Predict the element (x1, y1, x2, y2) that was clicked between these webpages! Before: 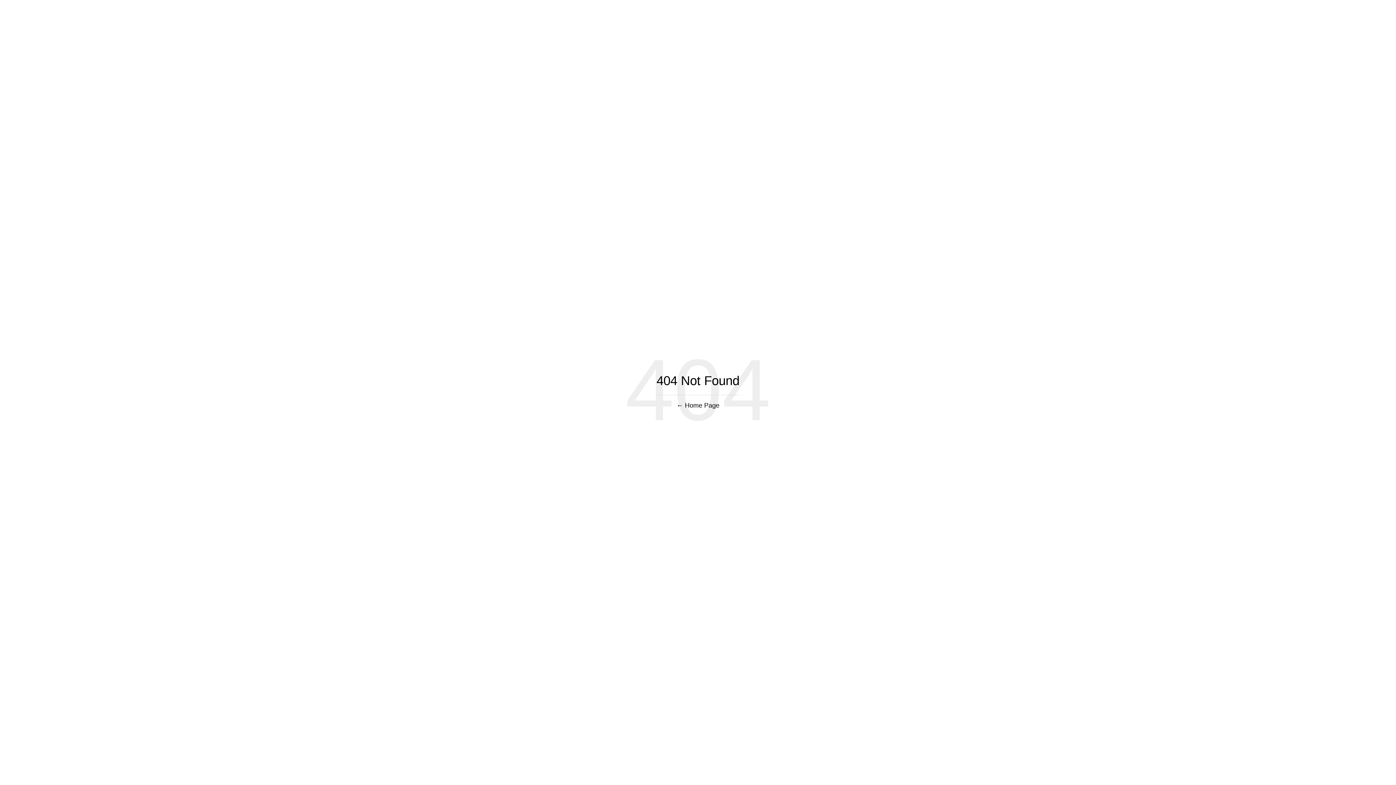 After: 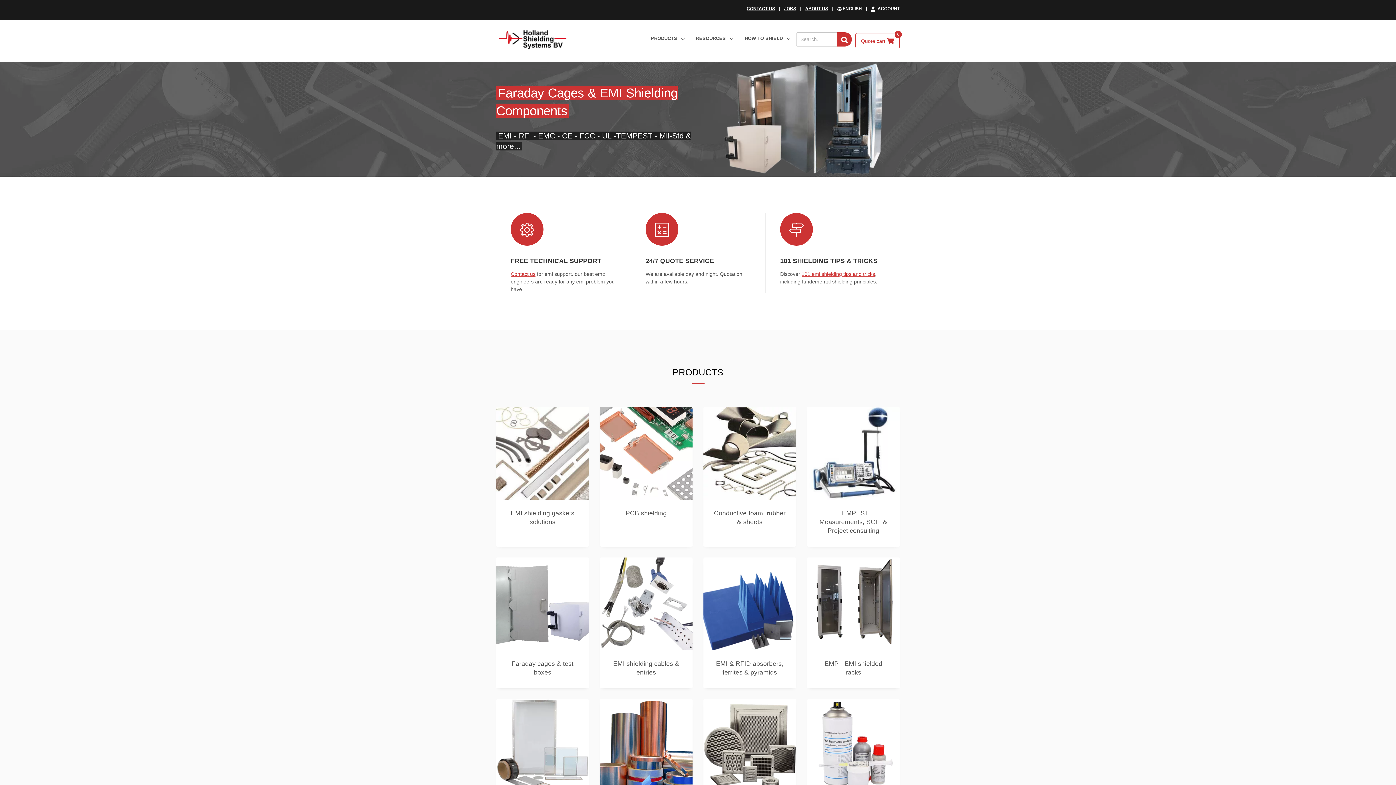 Action: label: ← Home Page bbox: (676, 402, 719, 409)